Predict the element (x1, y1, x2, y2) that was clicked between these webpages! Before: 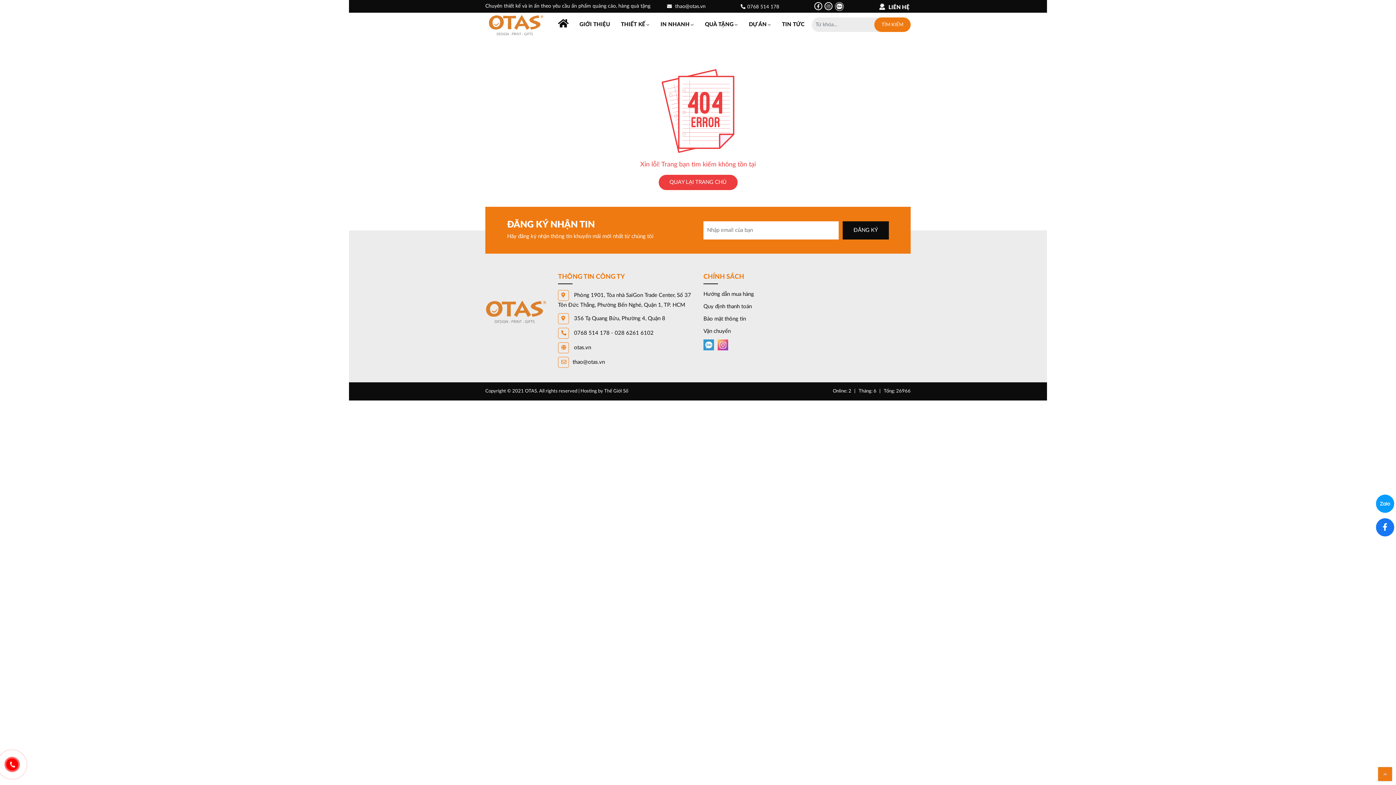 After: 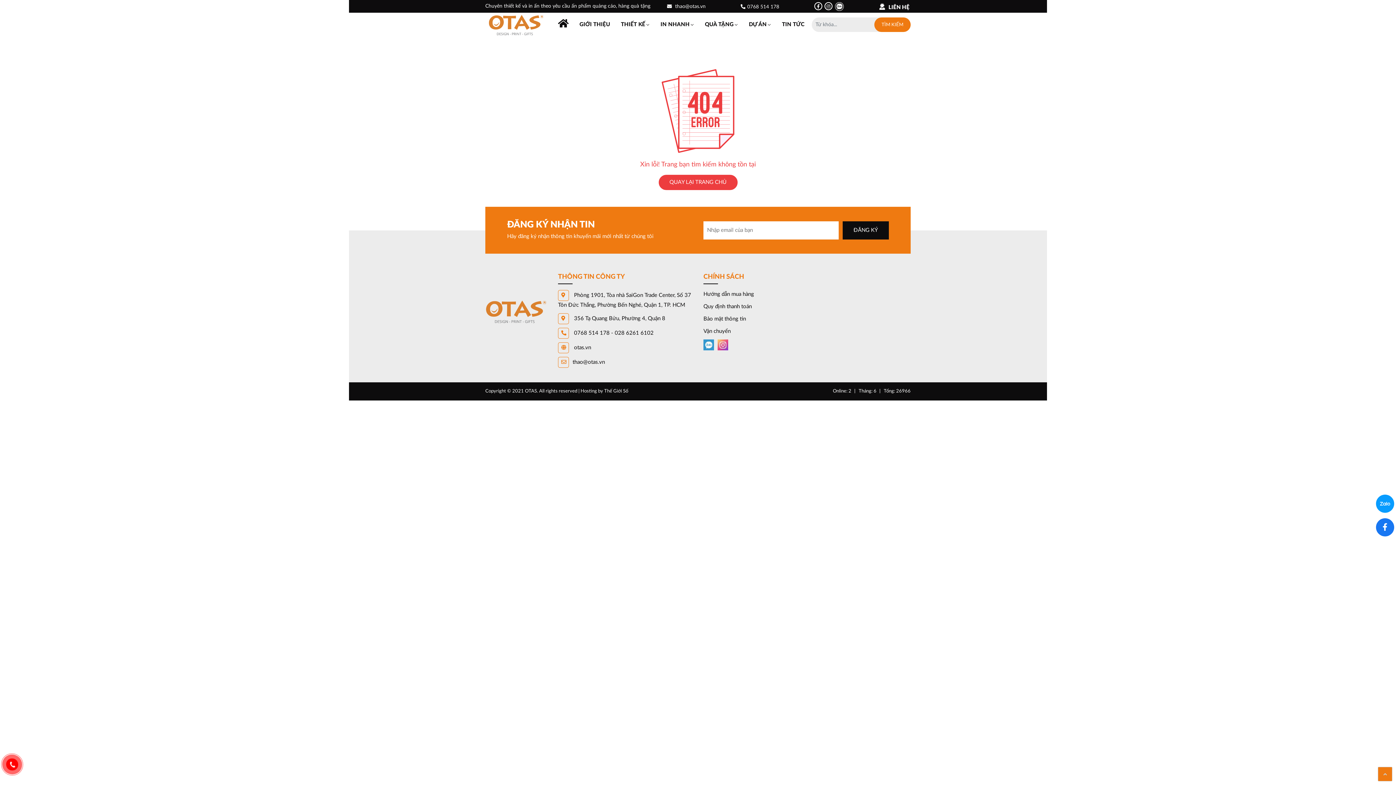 Action: bbox: (7, 760, 16, 769)